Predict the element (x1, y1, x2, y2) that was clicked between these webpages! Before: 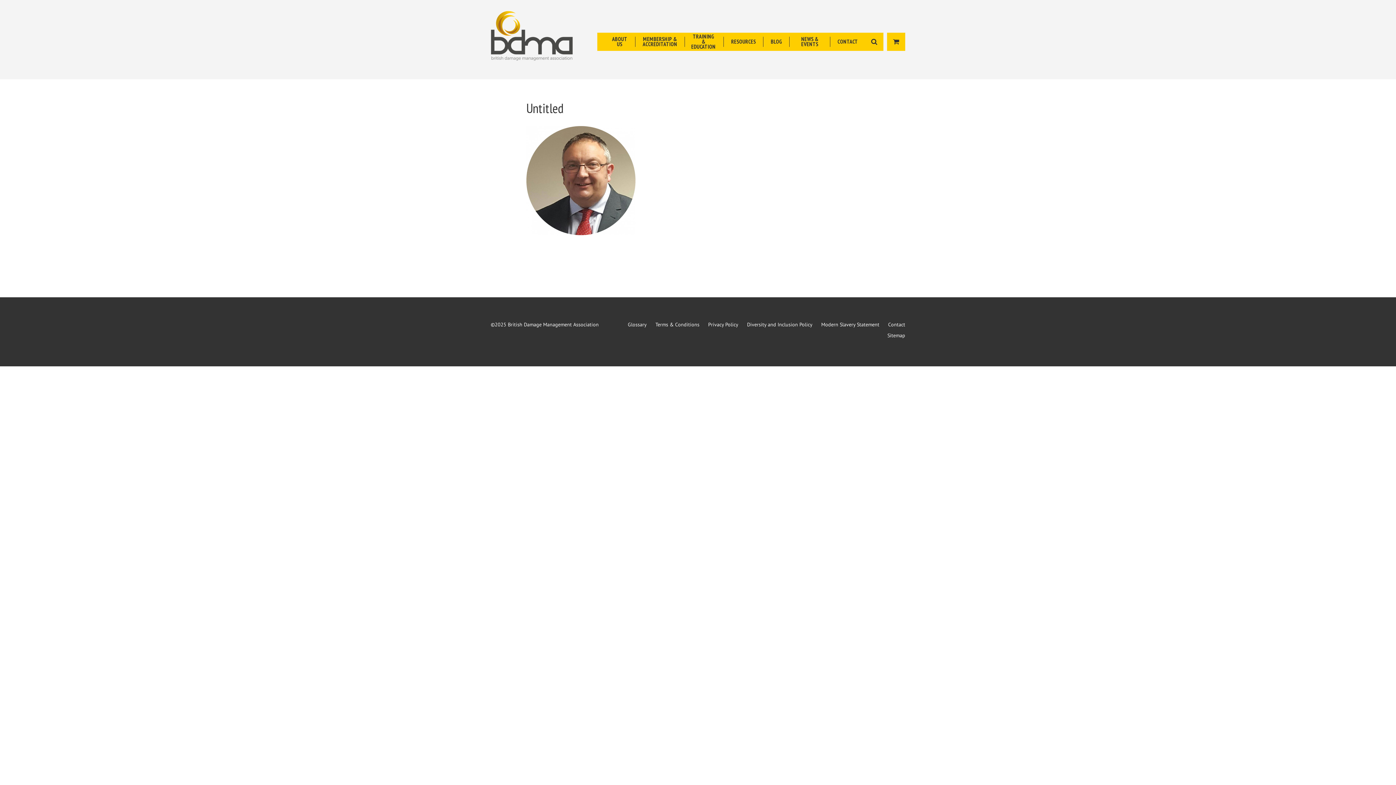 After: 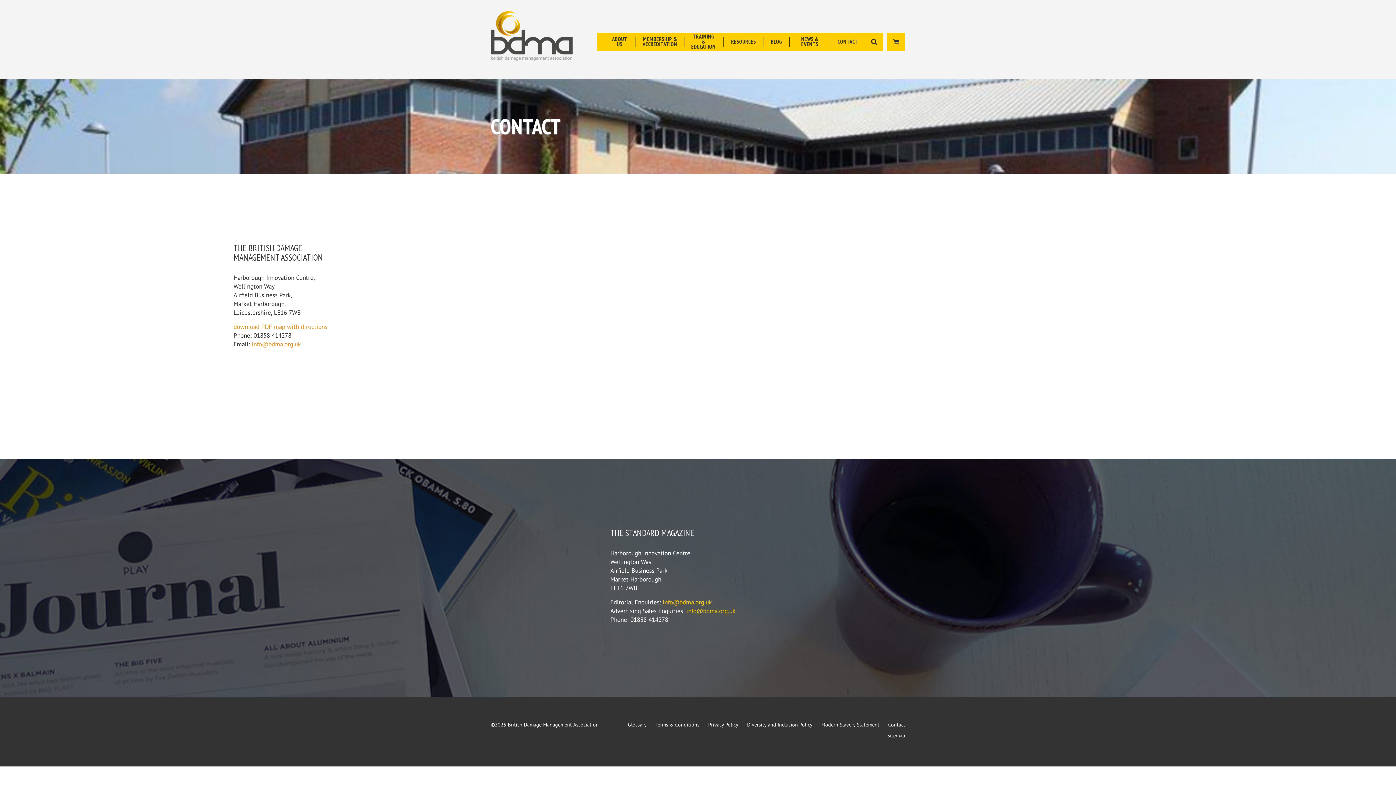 Action: label: Contact bbox: (888, 321, 905, 328)